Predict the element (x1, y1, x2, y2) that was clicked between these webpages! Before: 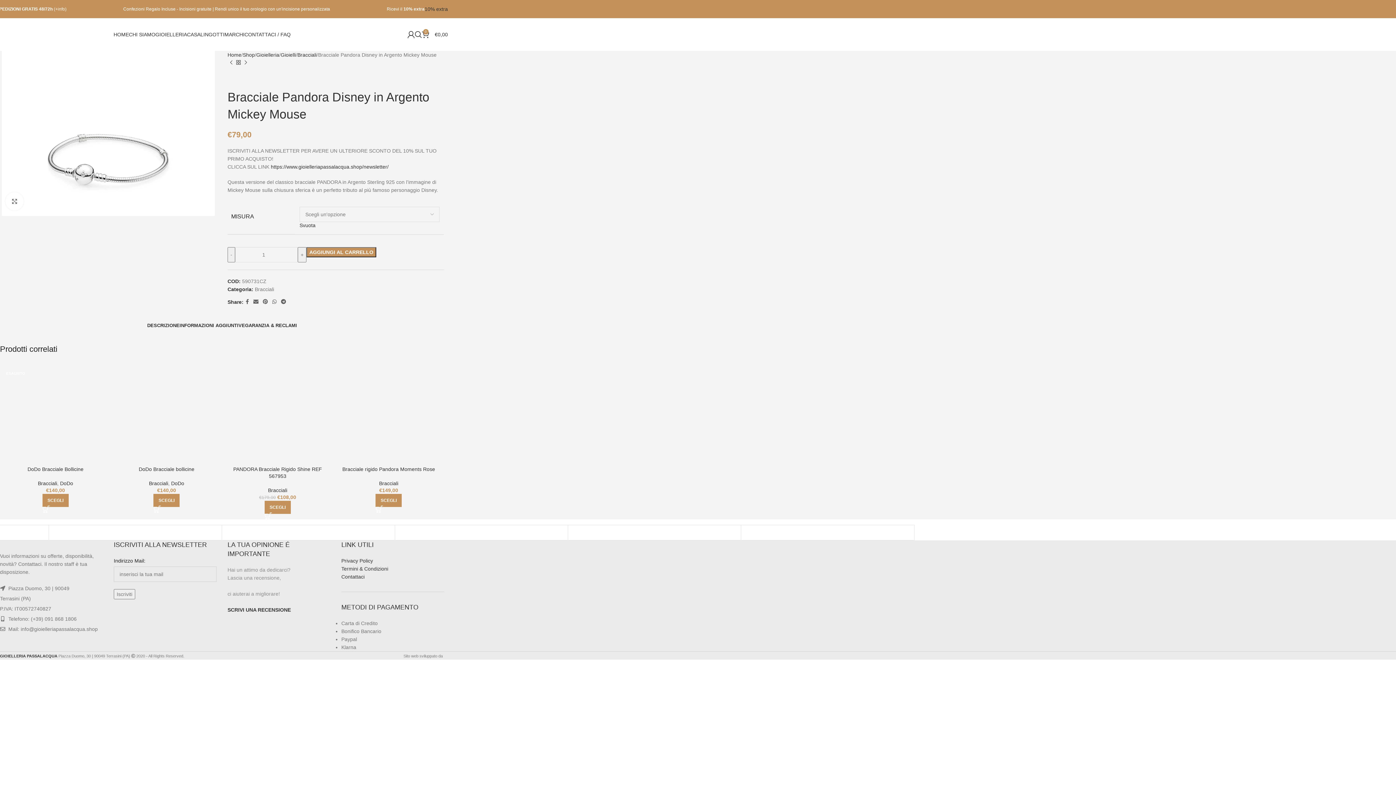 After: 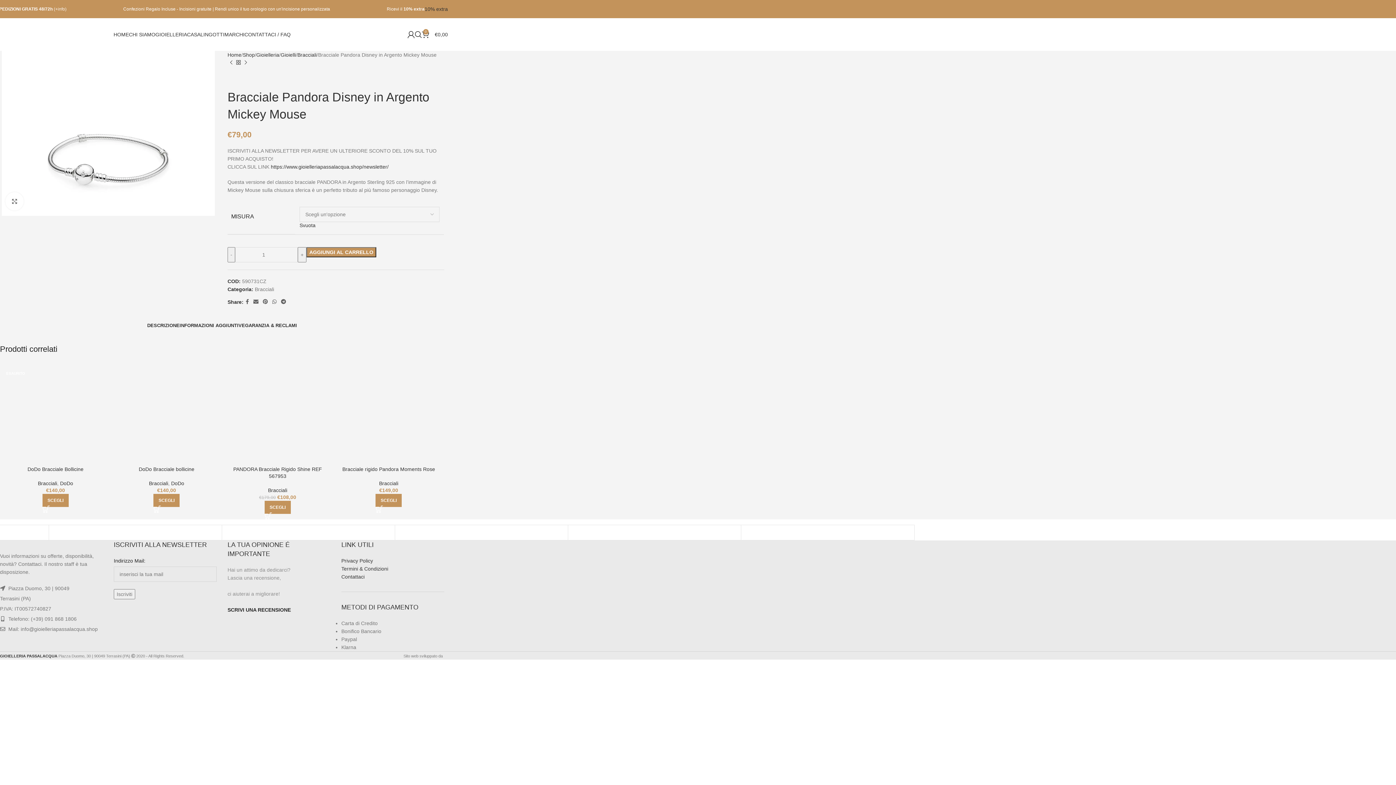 Action: bbox: (227, 607, 290, 612) label: SCRIVI UNA RECENSIONE